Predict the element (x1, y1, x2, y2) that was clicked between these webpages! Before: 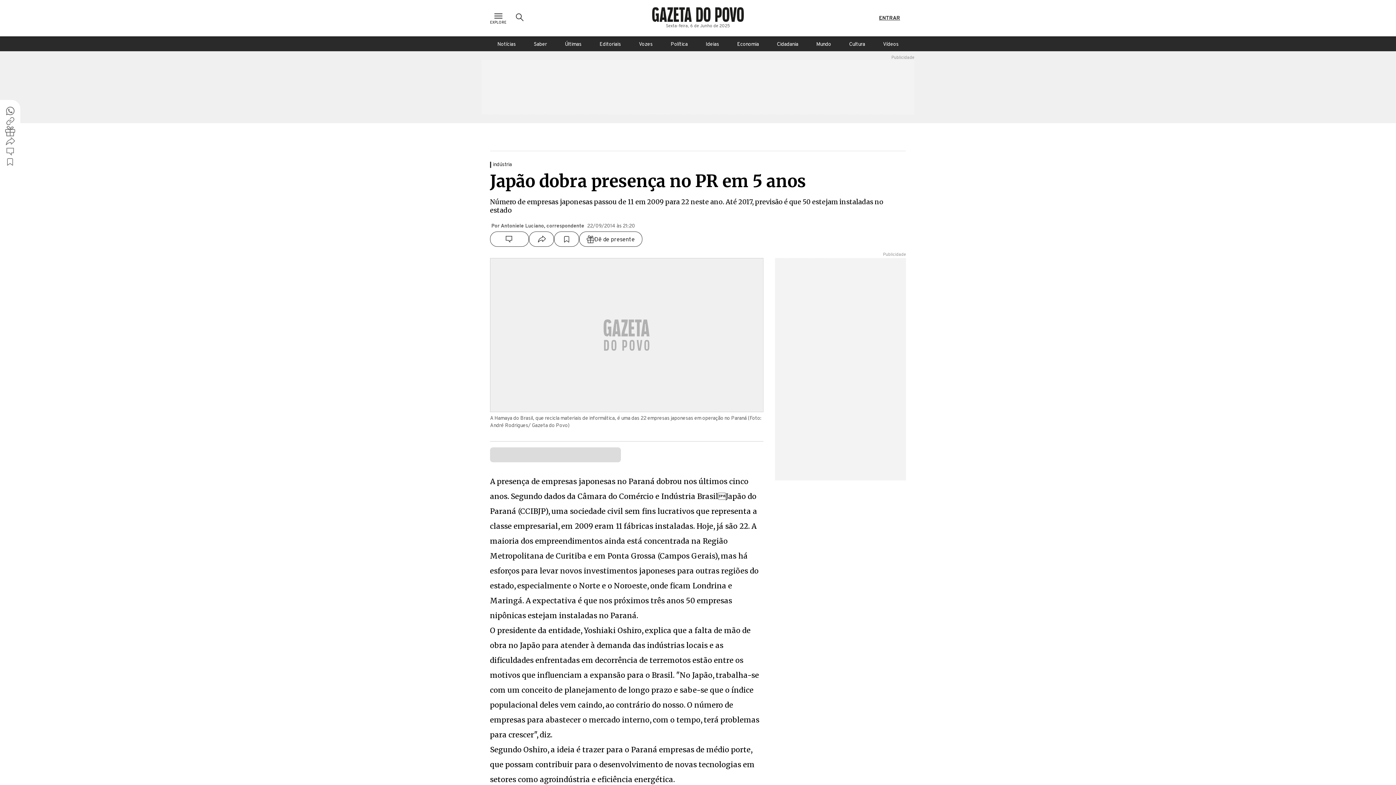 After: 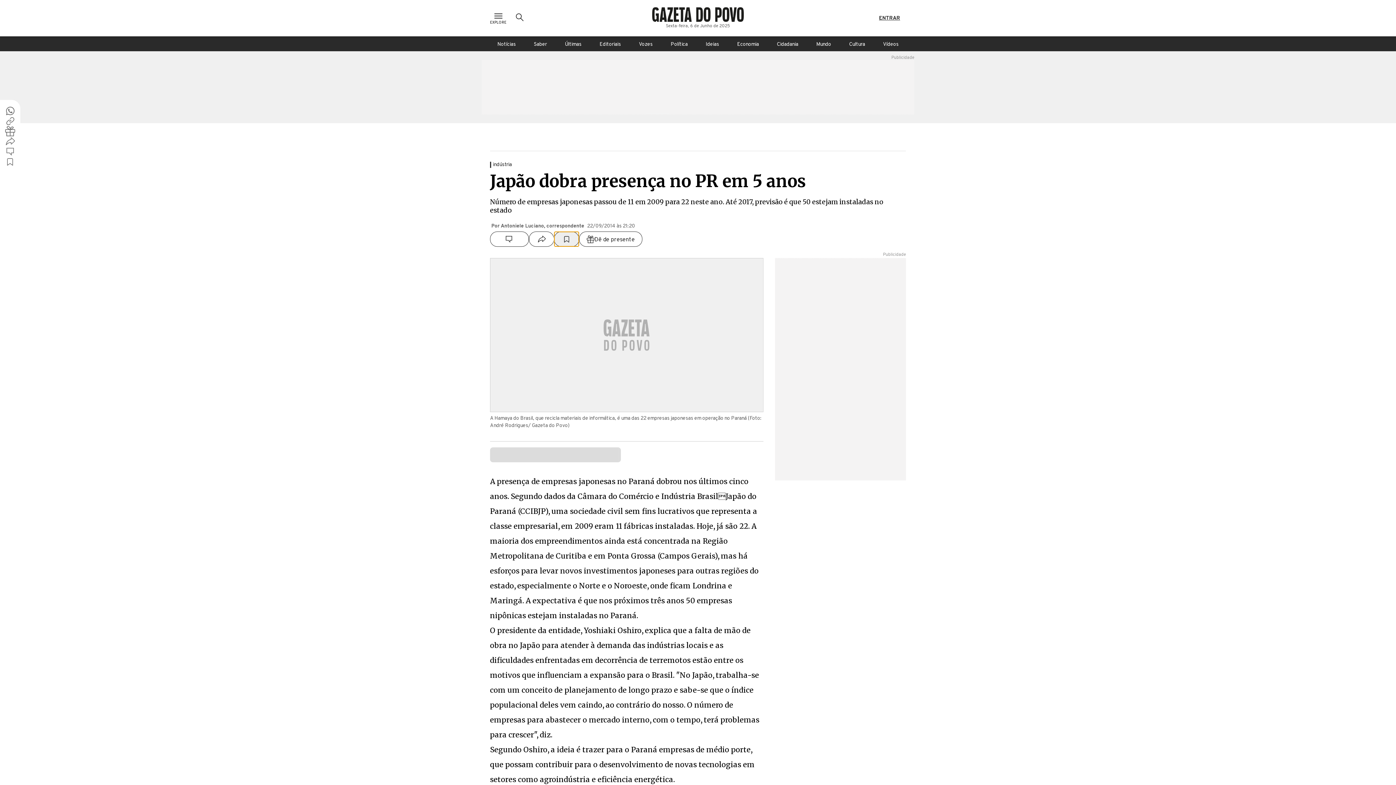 Action: bbox: (554, 231, 579, 246)